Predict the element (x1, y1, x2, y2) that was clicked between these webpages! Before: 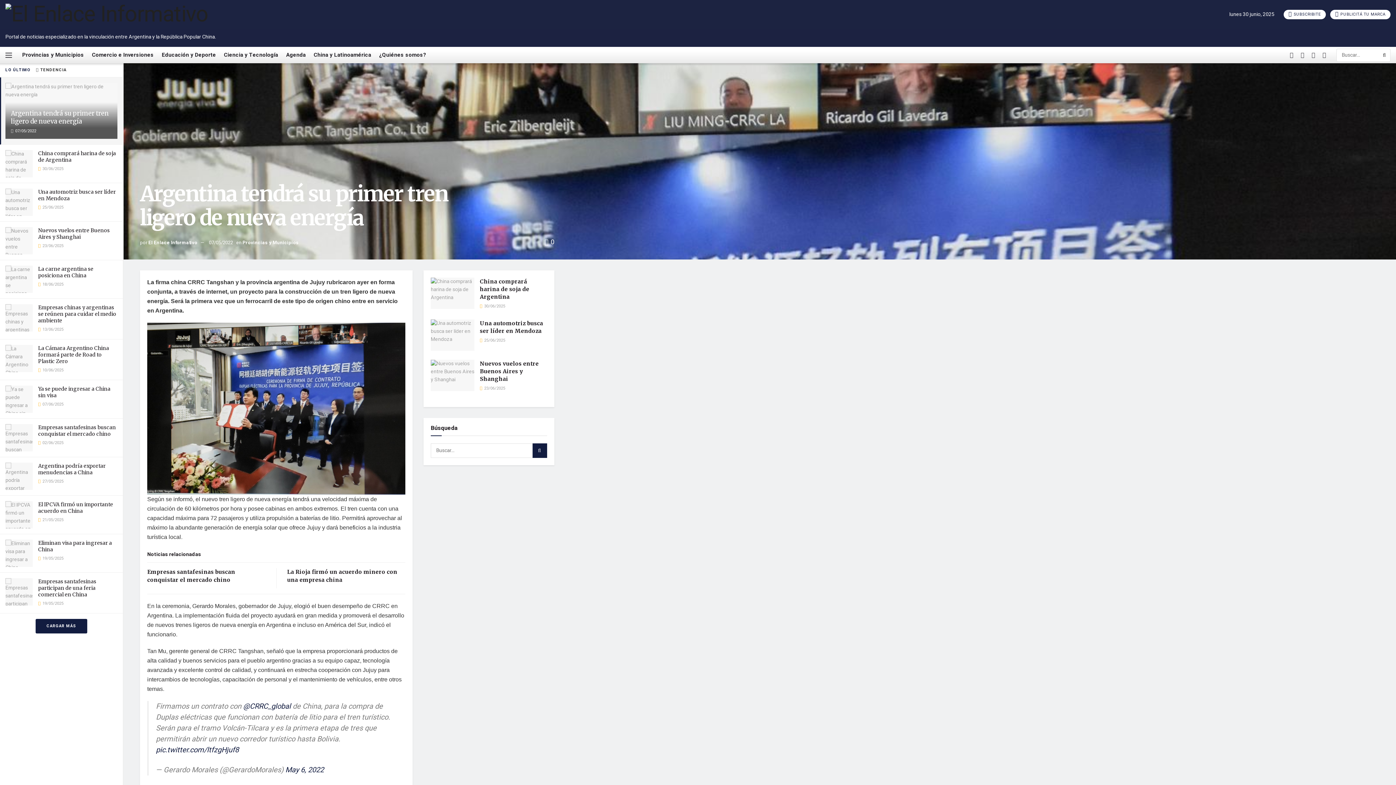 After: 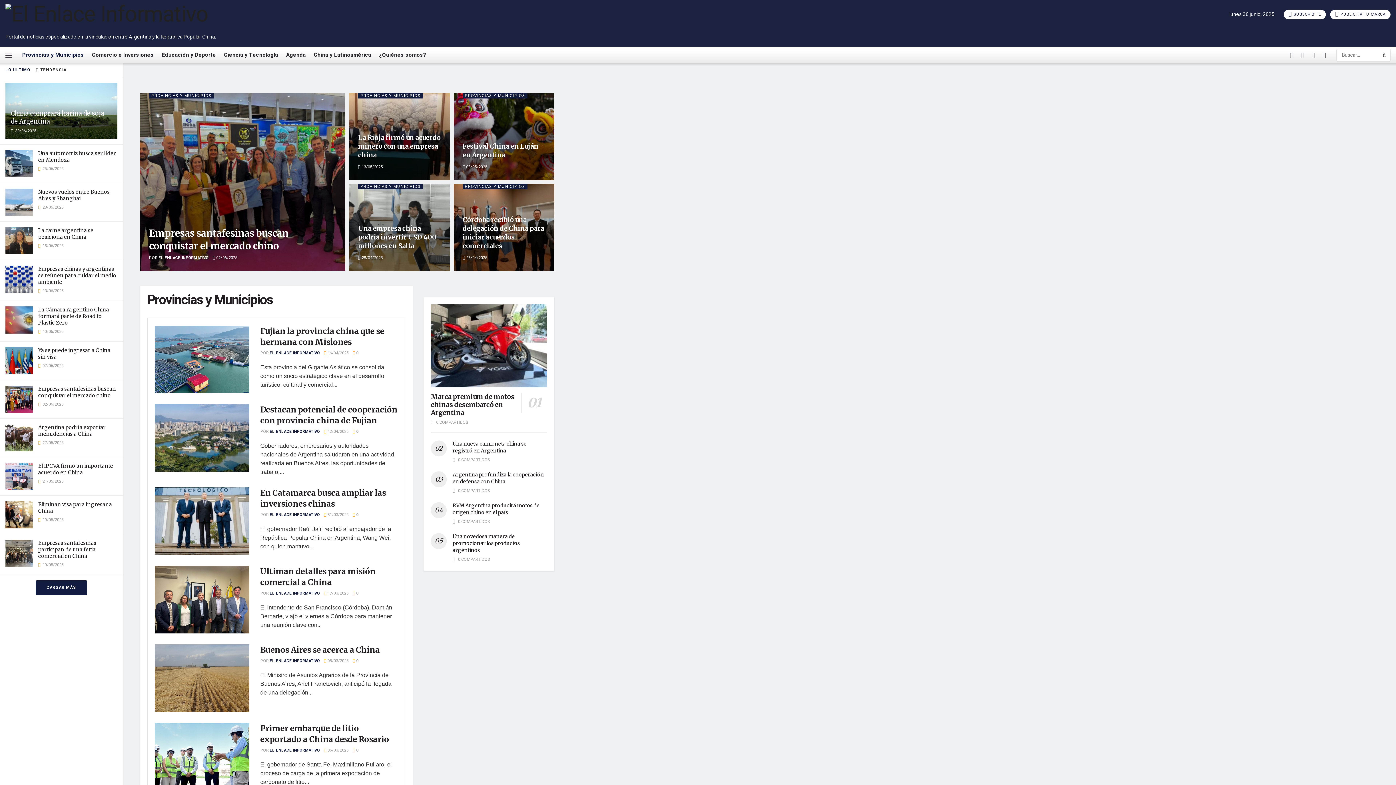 Action: label: Provincias y Municipios bbox: (22, 46, 84, 63)